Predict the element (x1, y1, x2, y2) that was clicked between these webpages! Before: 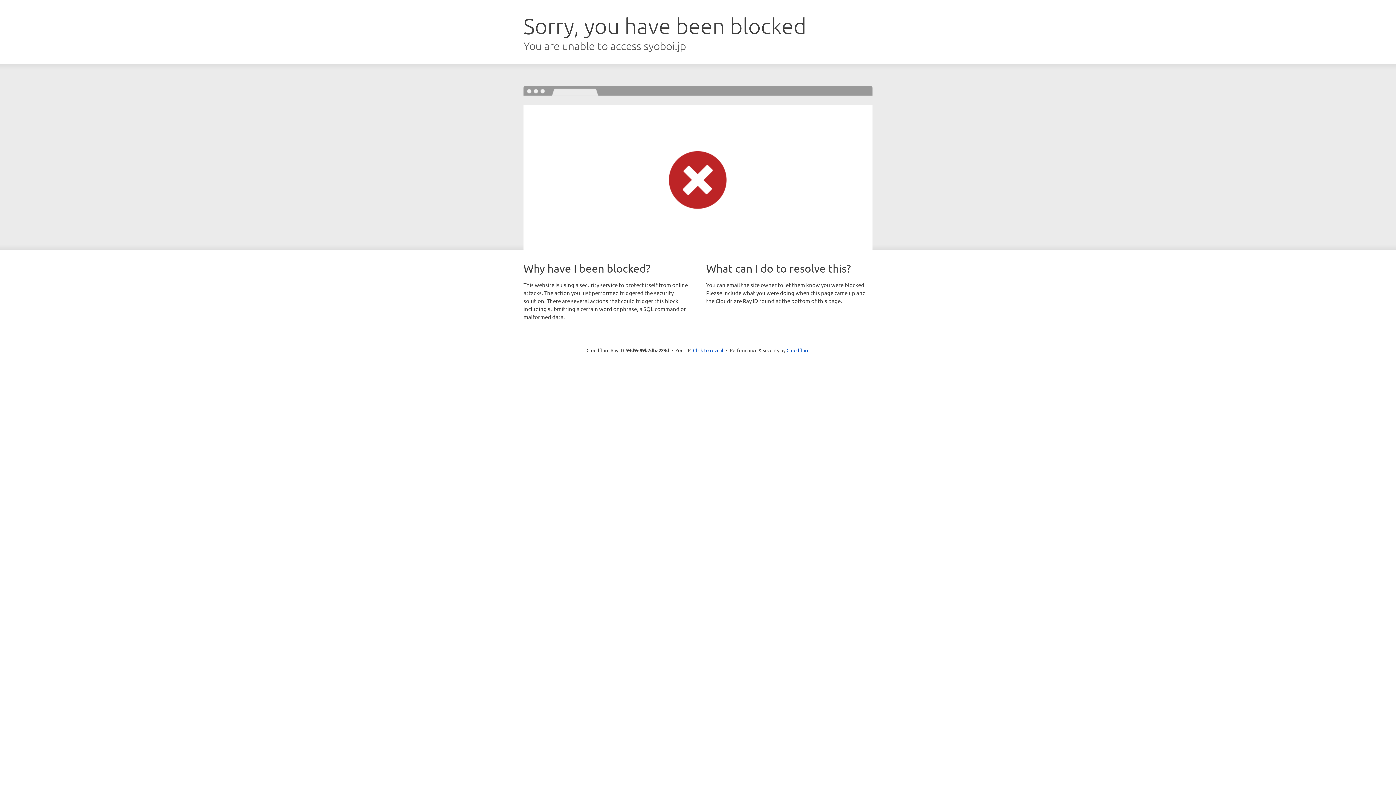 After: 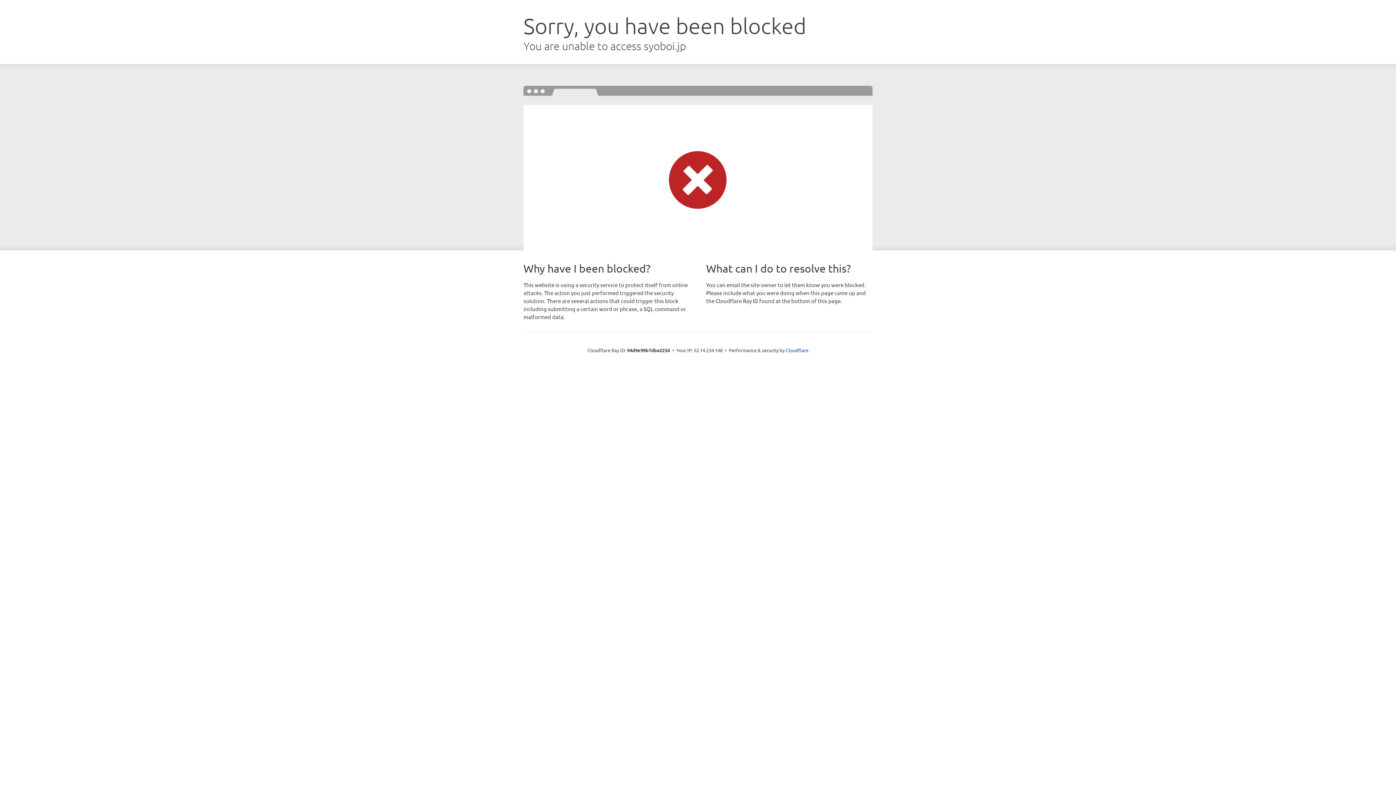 Action: bbox: (693, 346, 723, 353) label: Click to reveal